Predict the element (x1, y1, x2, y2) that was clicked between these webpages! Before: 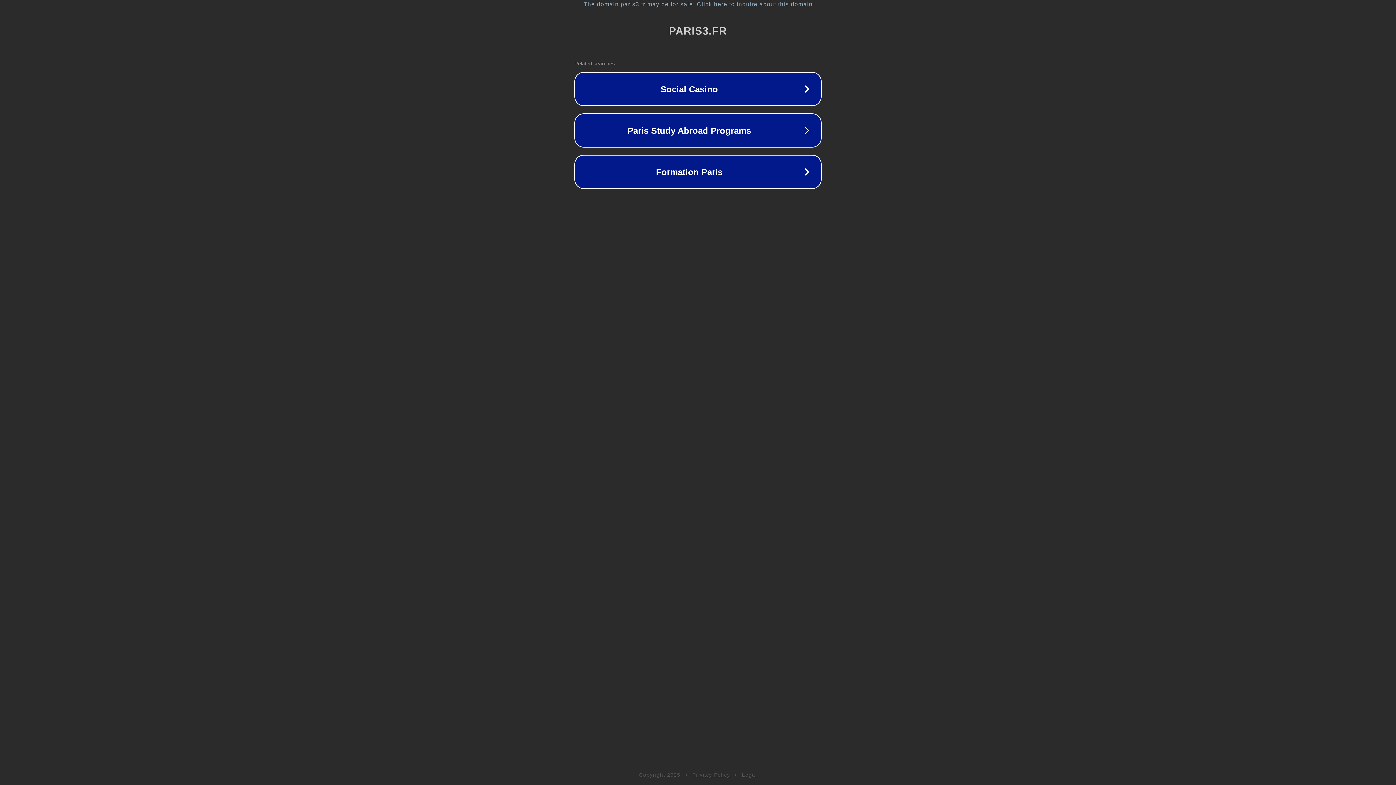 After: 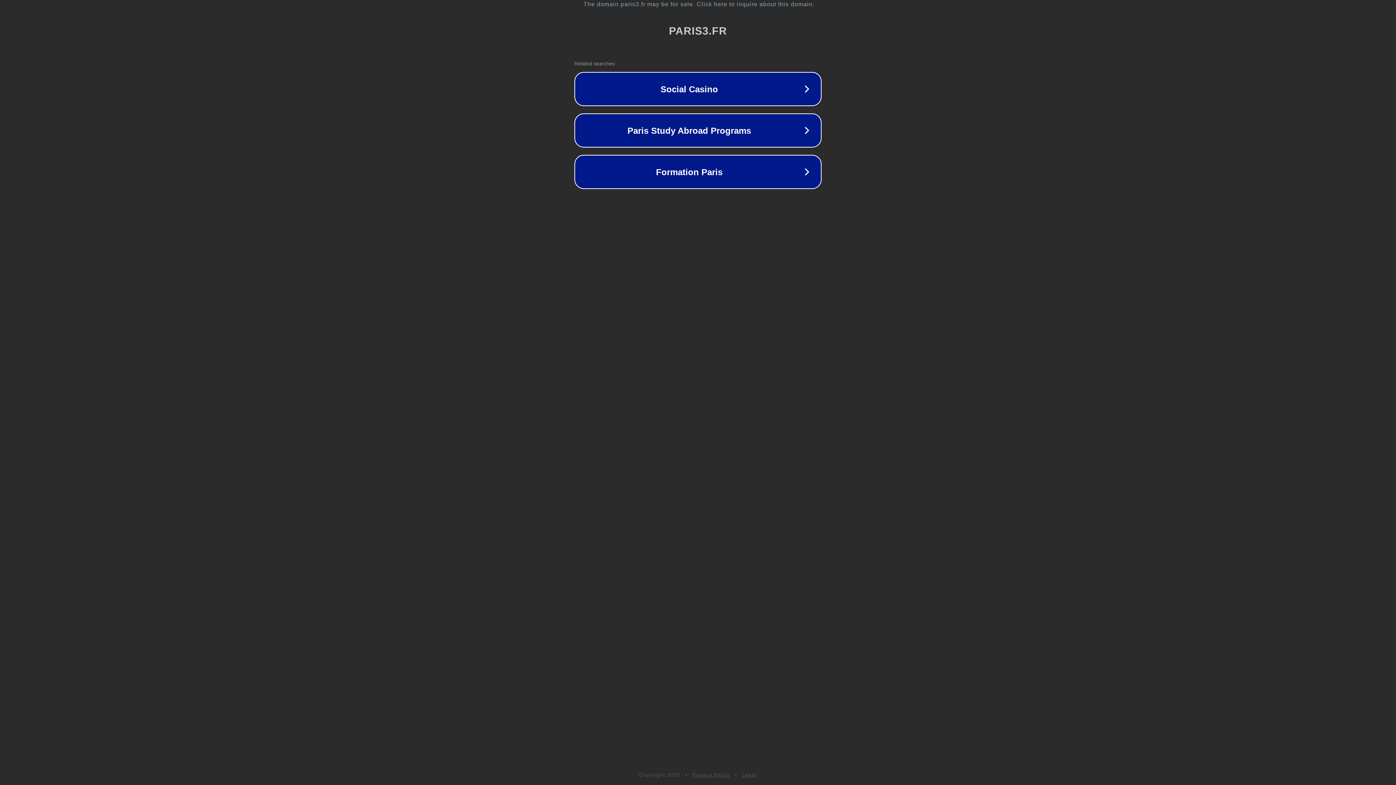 Action: bbox: (692, 772, 730, 778) label: Privacy Policy